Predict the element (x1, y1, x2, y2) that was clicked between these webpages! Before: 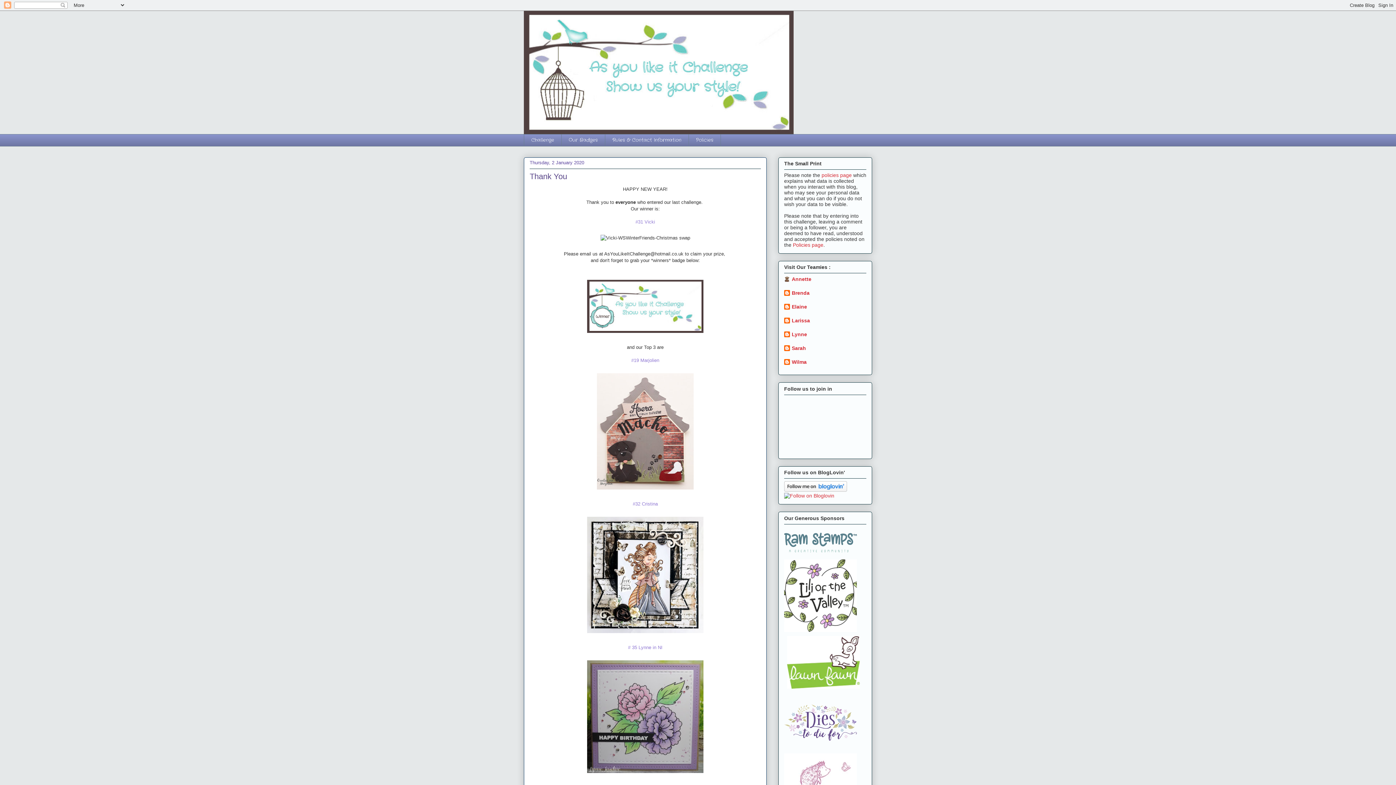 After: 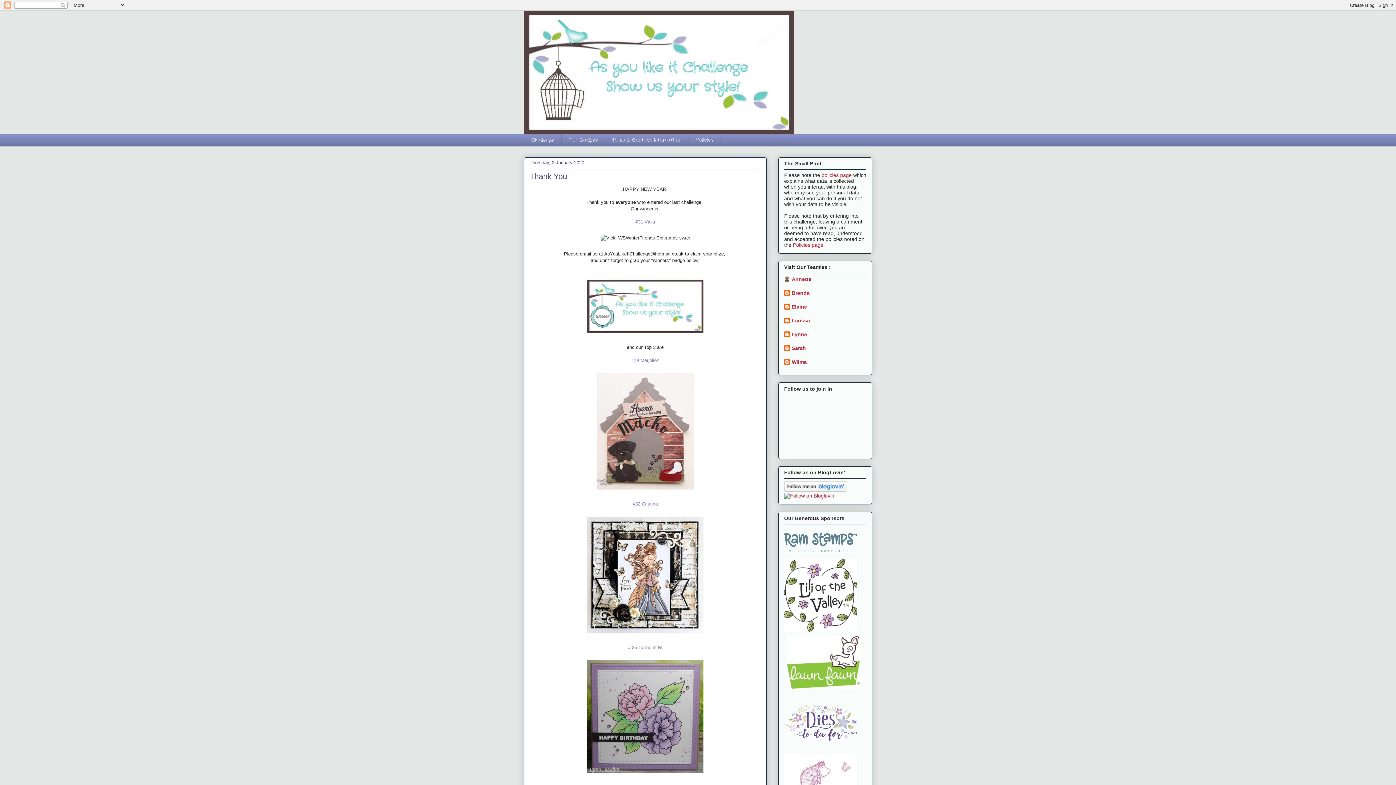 Action: bbox: (784, 736, 857, 742) label: 


